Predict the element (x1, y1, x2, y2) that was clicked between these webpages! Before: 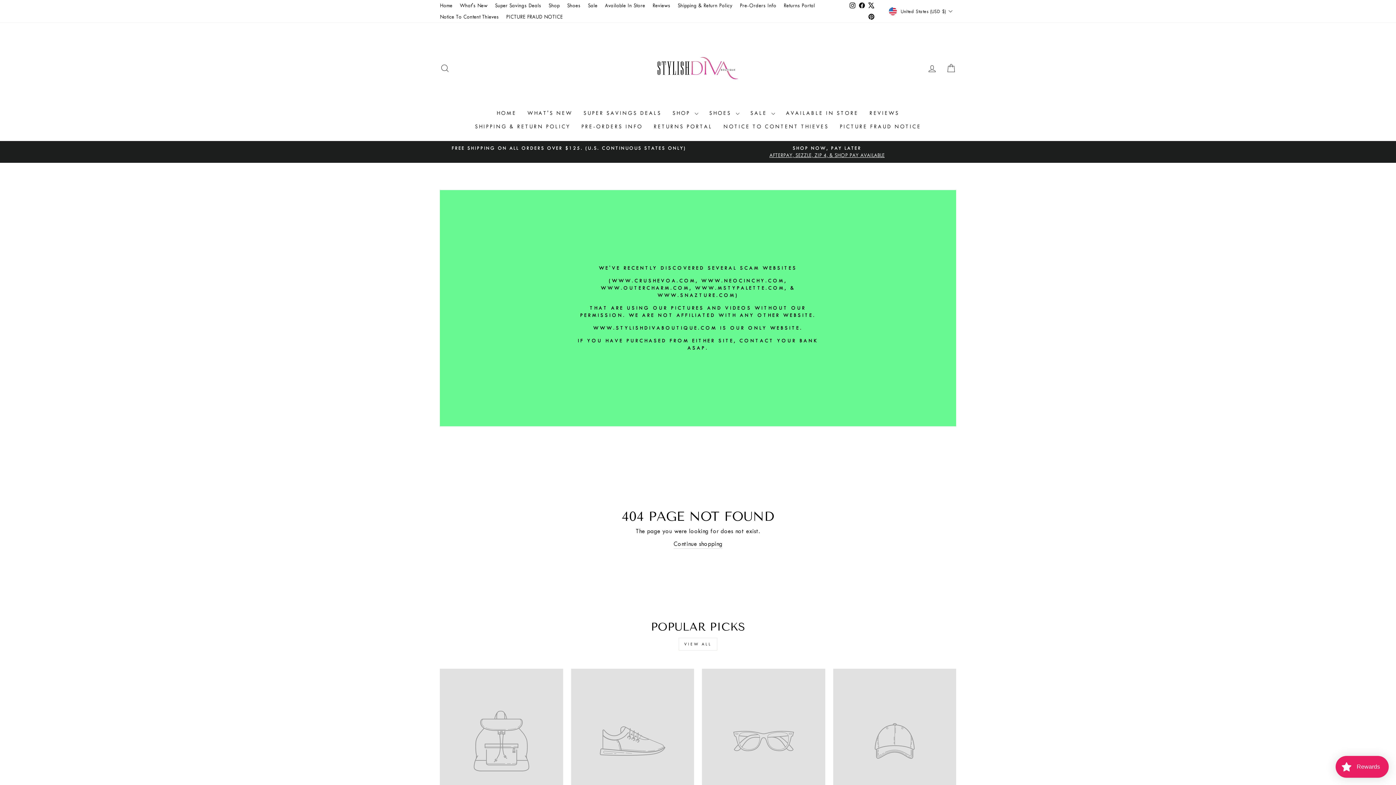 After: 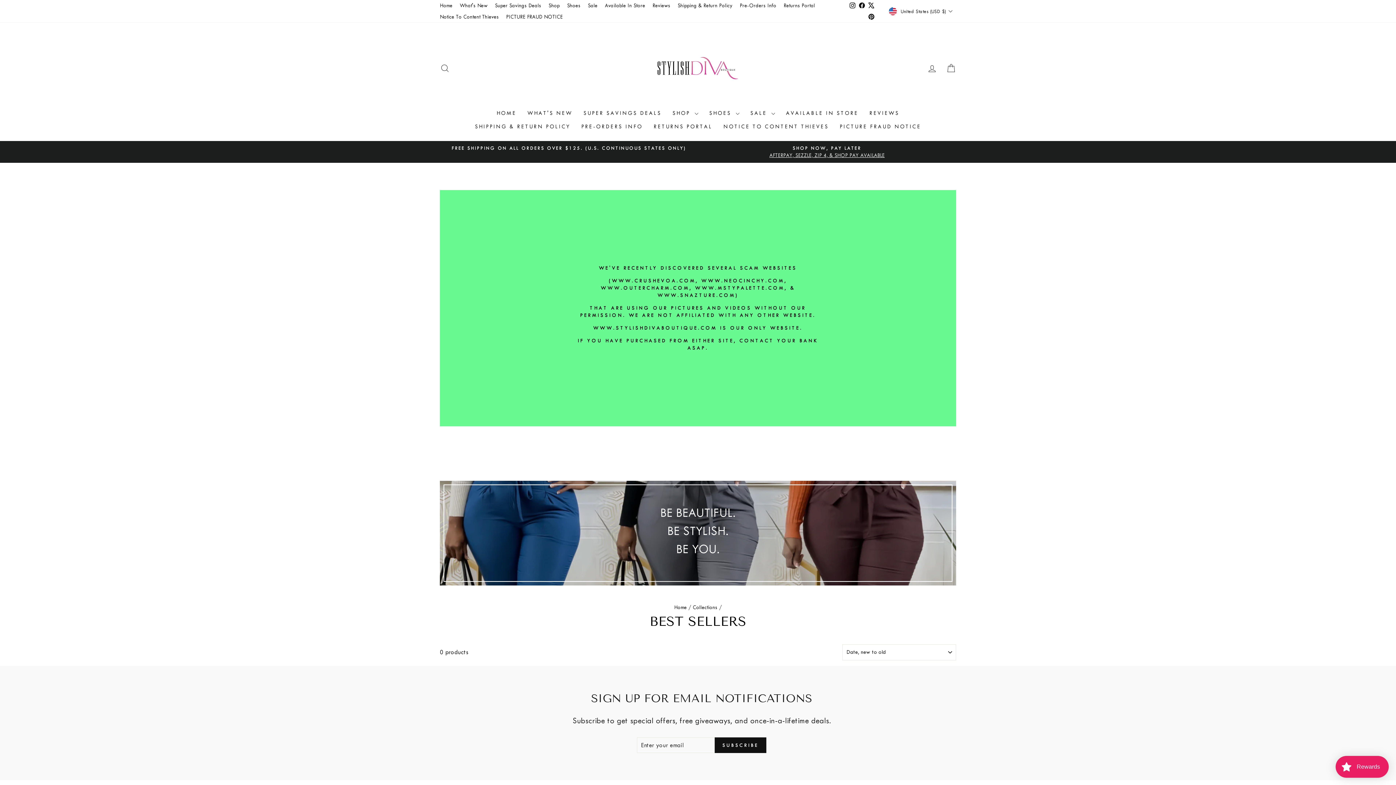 Action: bbox: (571, 669, 694, 835) label: EXAMPLE PRODUCT
$29